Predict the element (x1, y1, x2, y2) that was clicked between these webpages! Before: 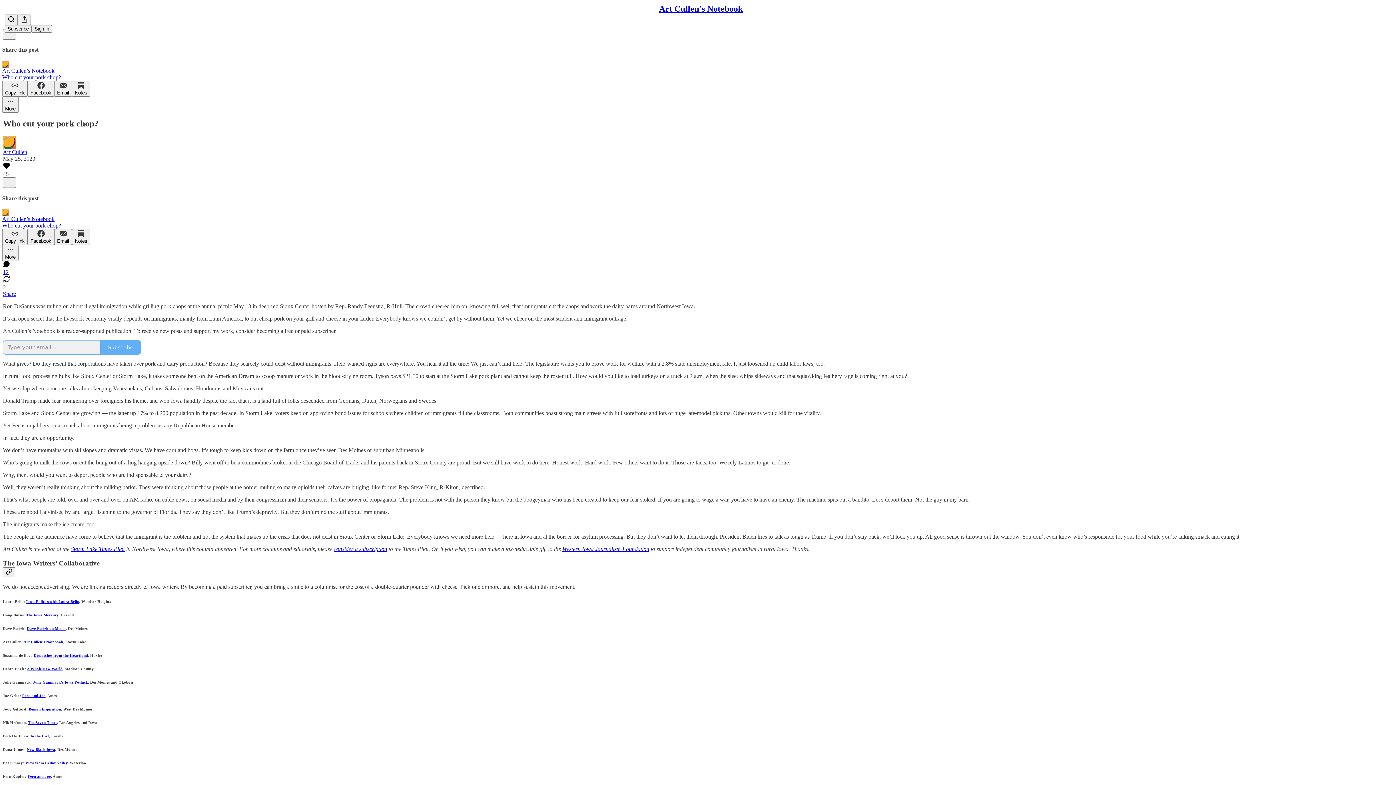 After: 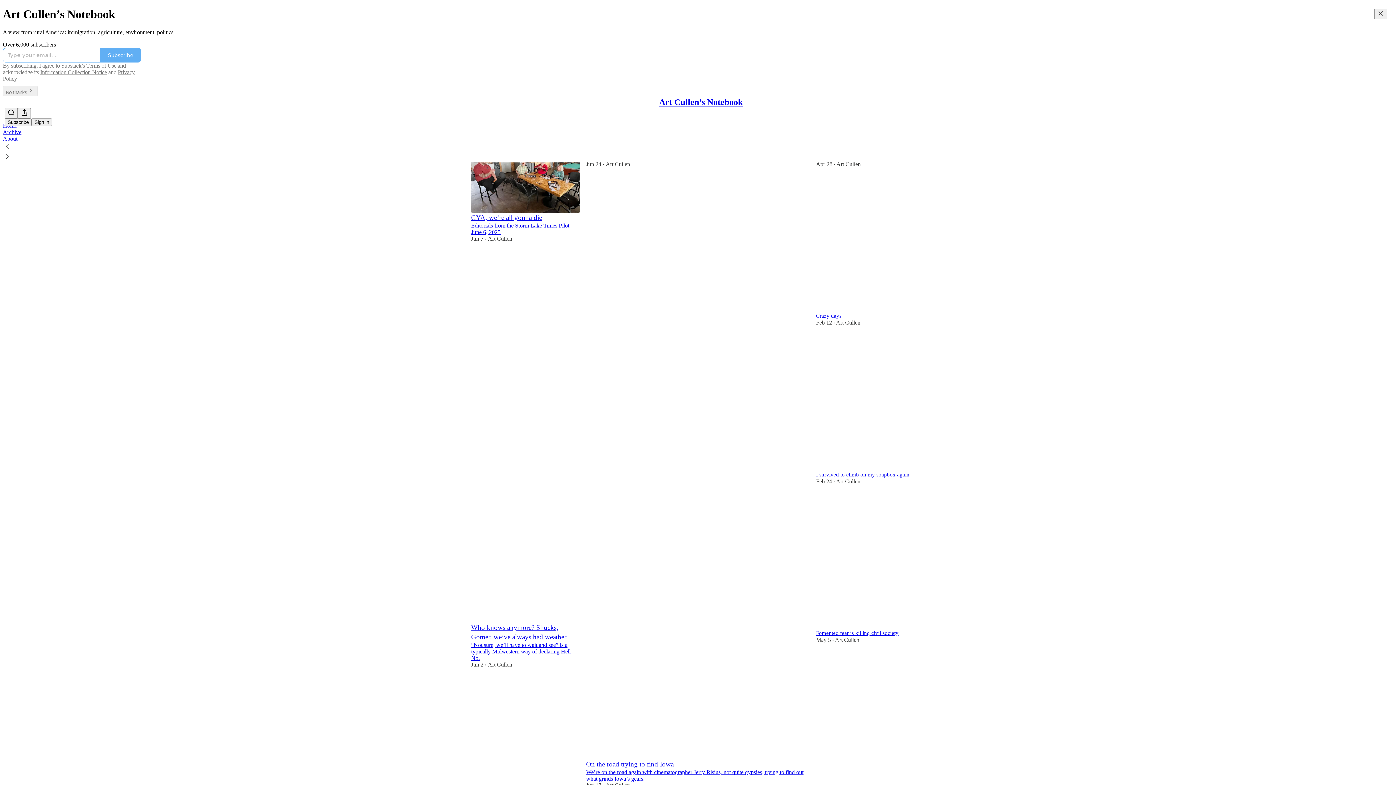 Action: bbox: (23, 640, 63, 644) label: Art Cullen’s Notebook